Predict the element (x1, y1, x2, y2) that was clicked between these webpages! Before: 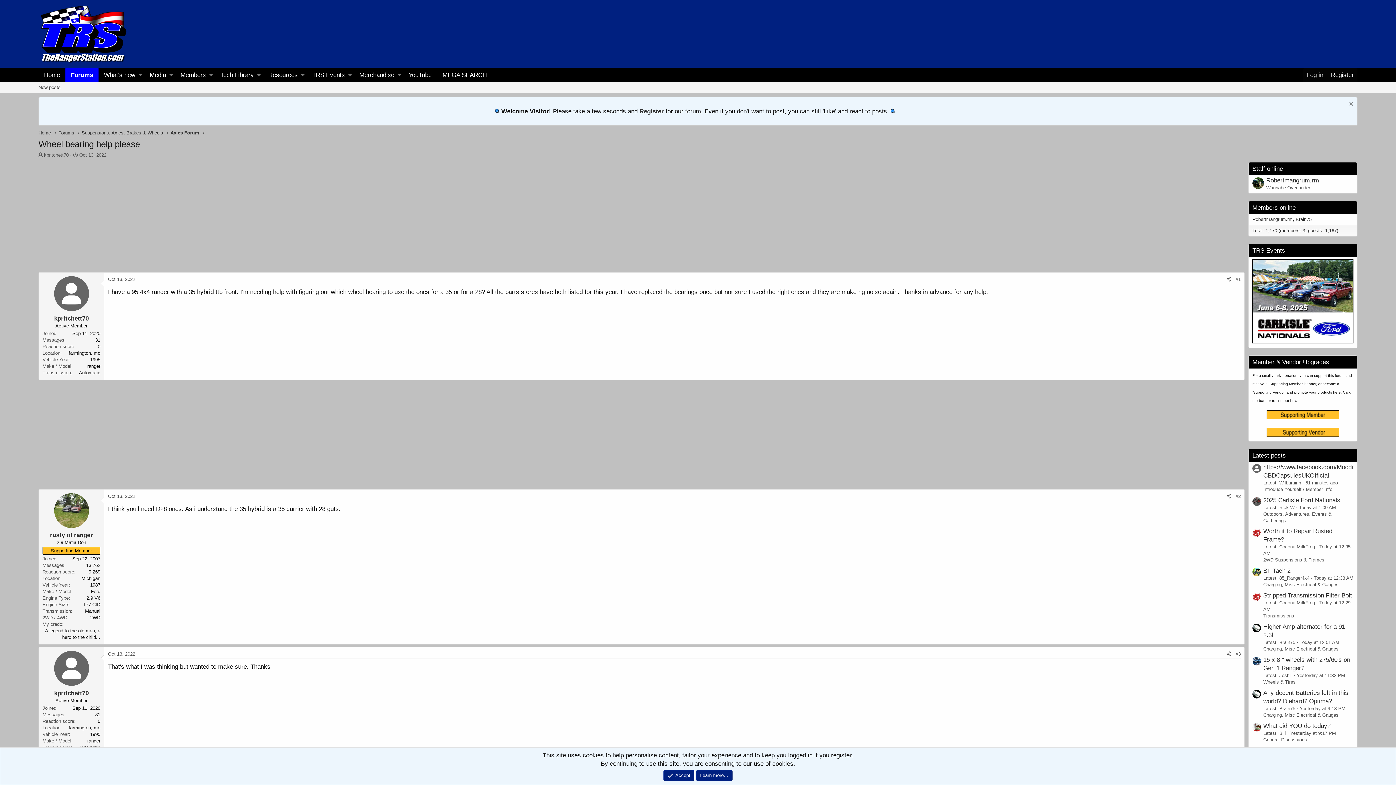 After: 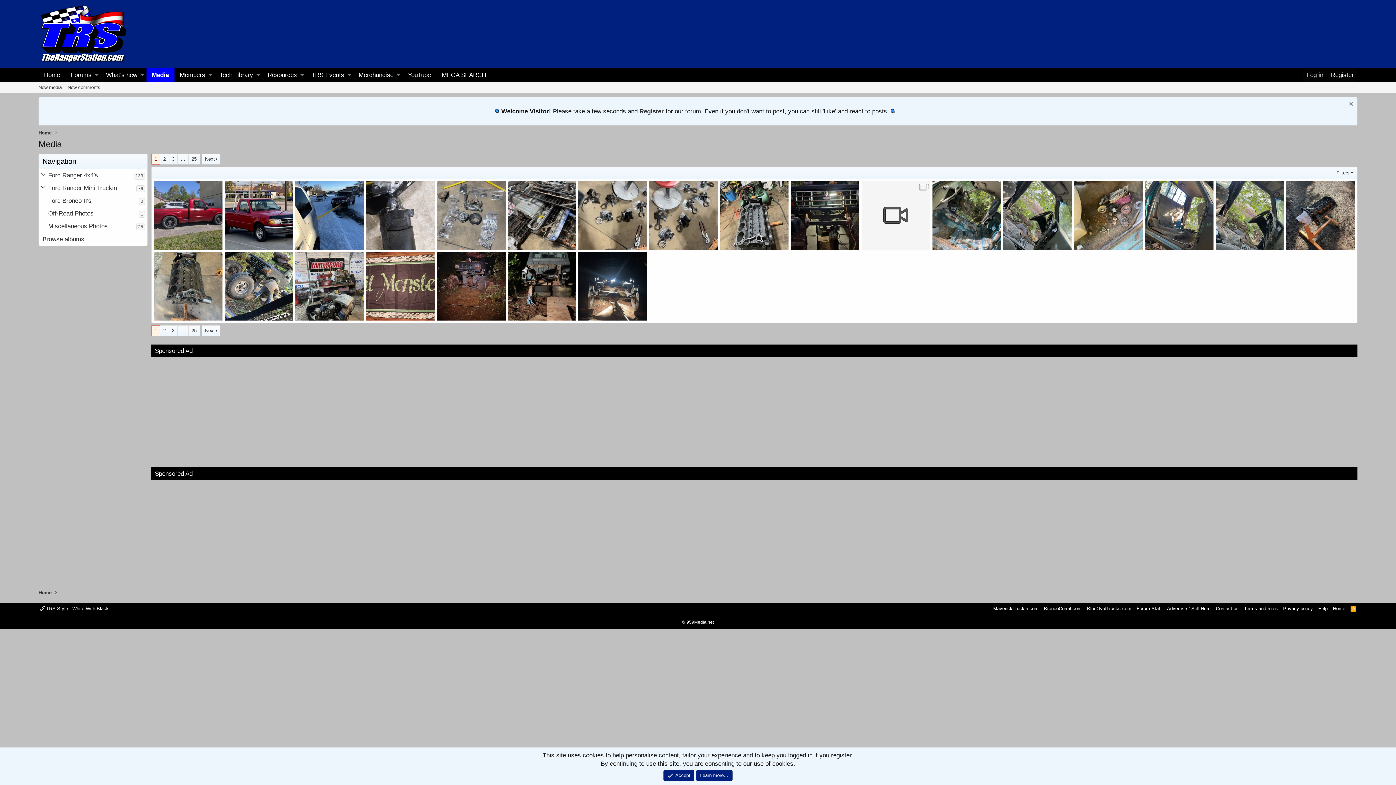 Action: bbox: (144, 68, 167, 82) label: Media